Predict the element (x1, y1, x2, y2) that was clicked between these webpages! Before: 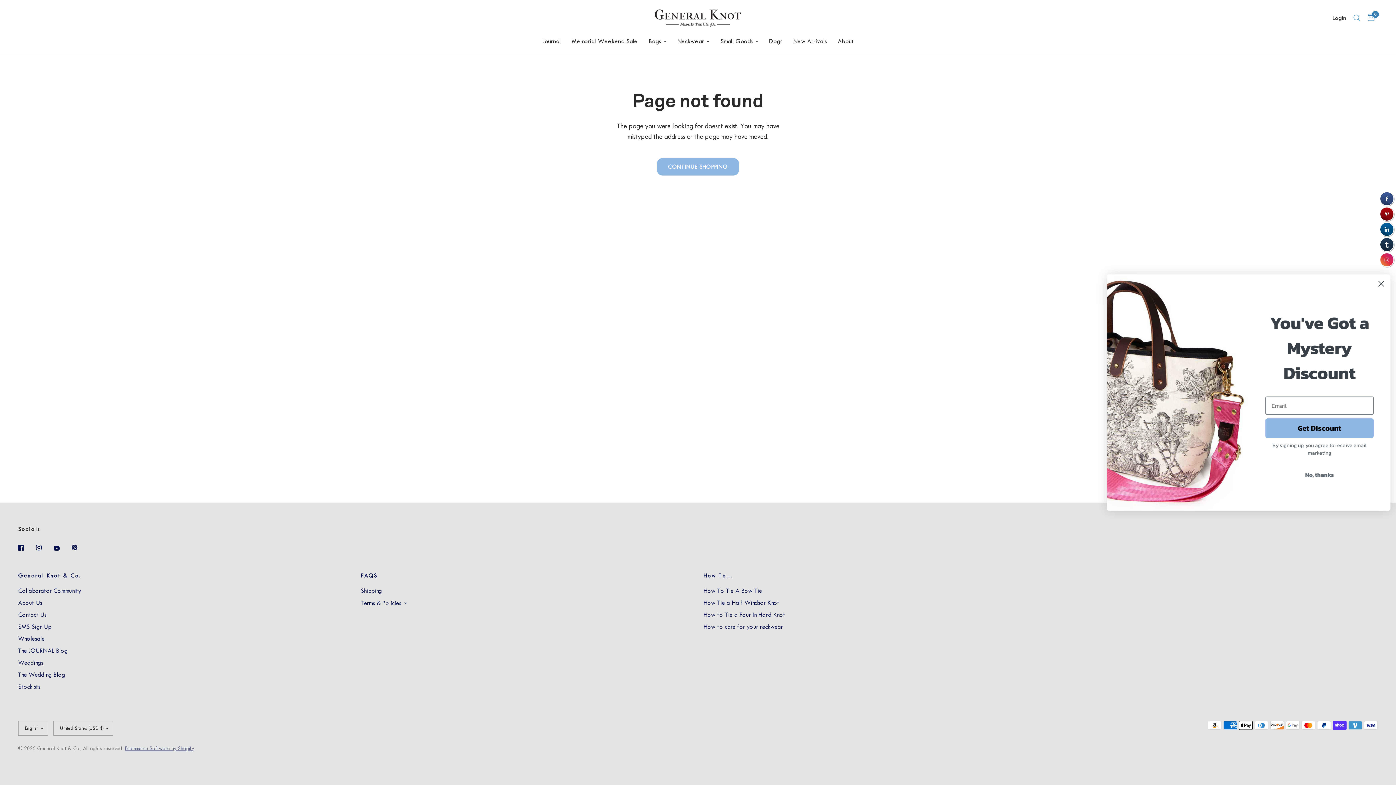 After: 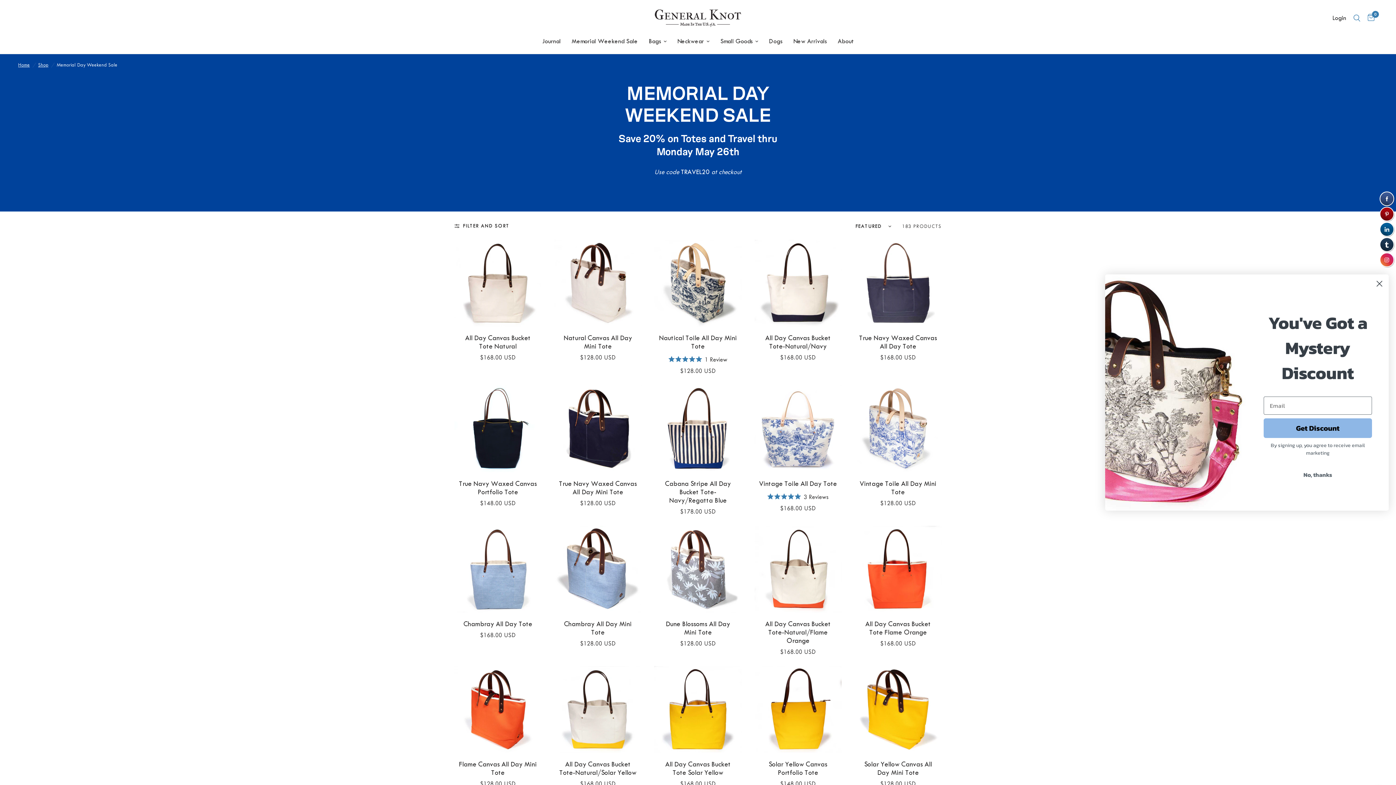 Action: bbox: (571, 36, 638, 46) label: Memorial Weekend Sale